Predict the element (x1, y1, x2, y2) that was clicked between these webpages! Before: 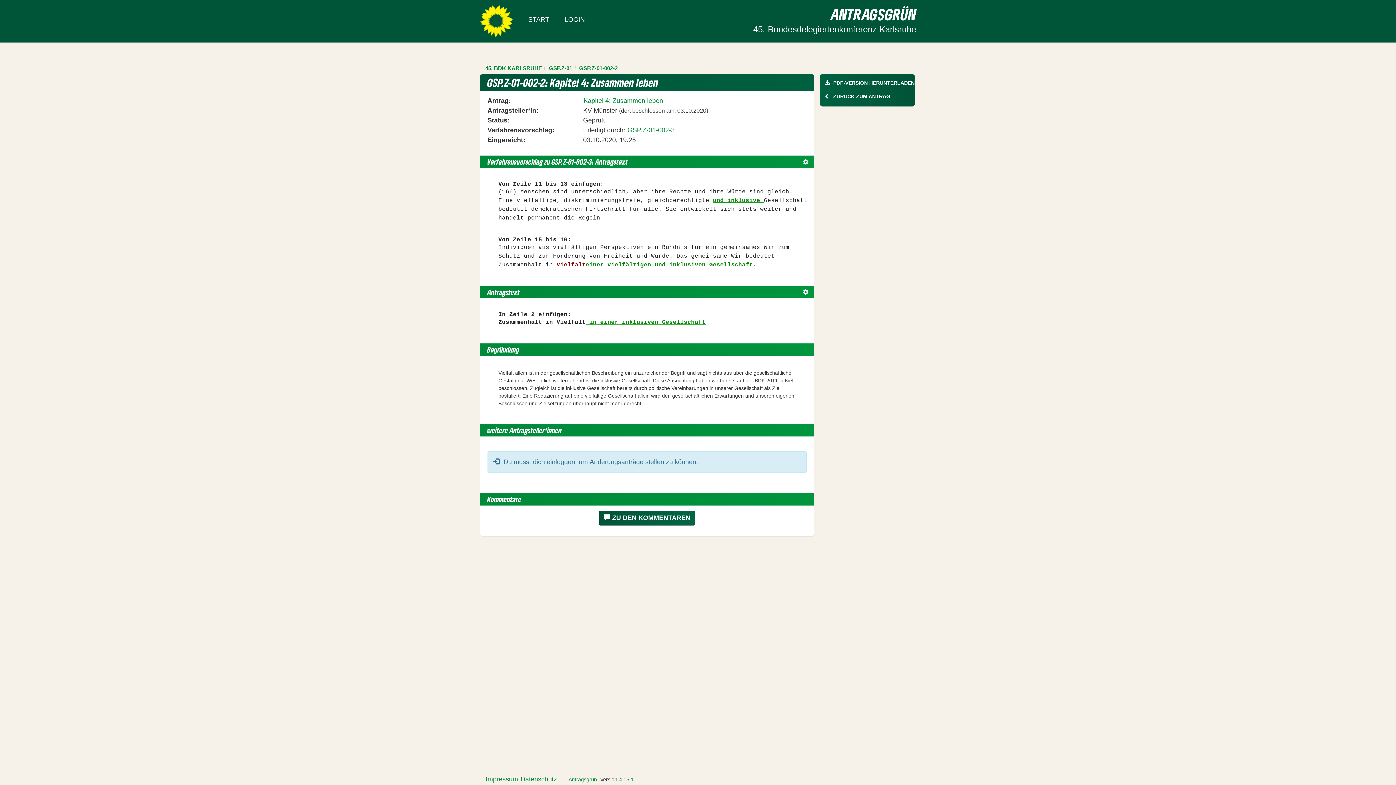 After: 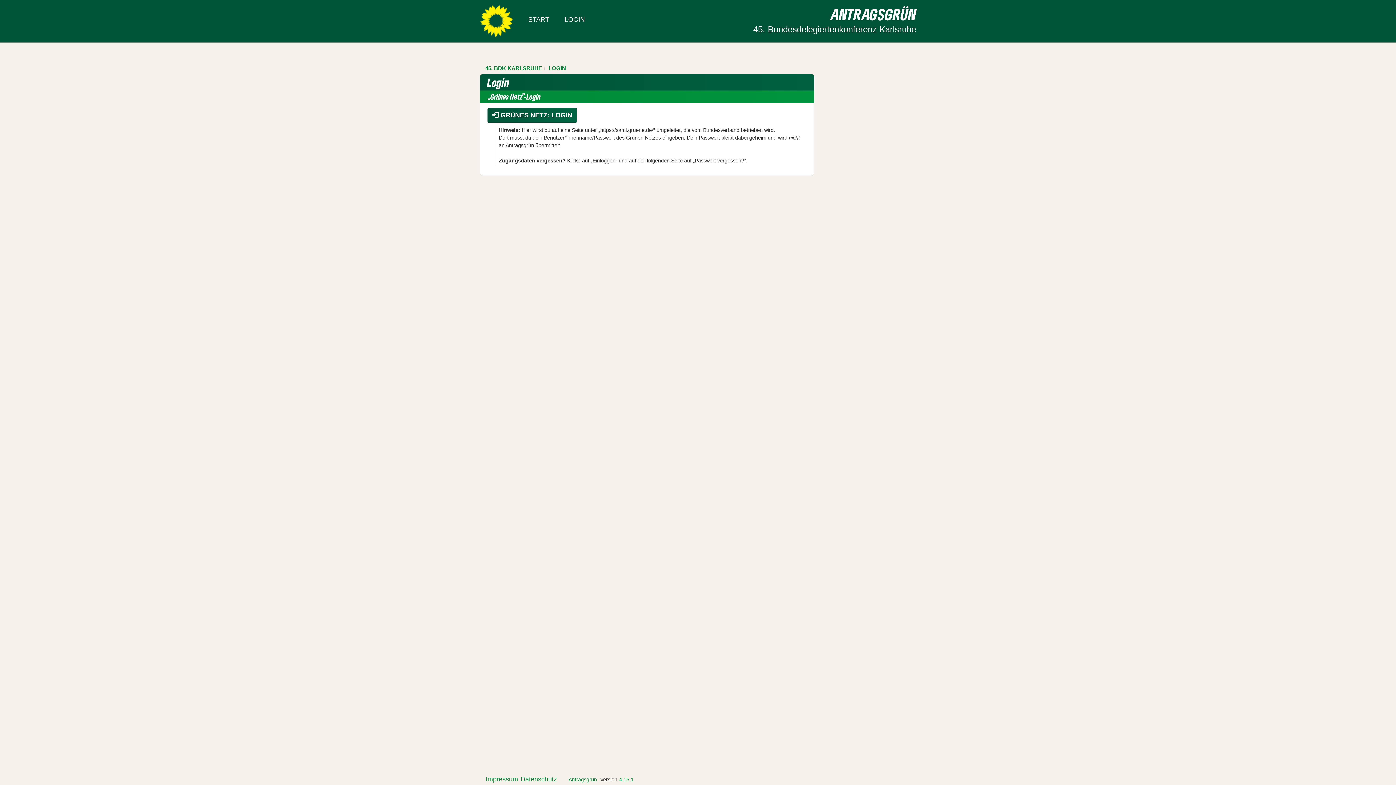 Action: label: Login bbox: (564, 15, 585, 23)